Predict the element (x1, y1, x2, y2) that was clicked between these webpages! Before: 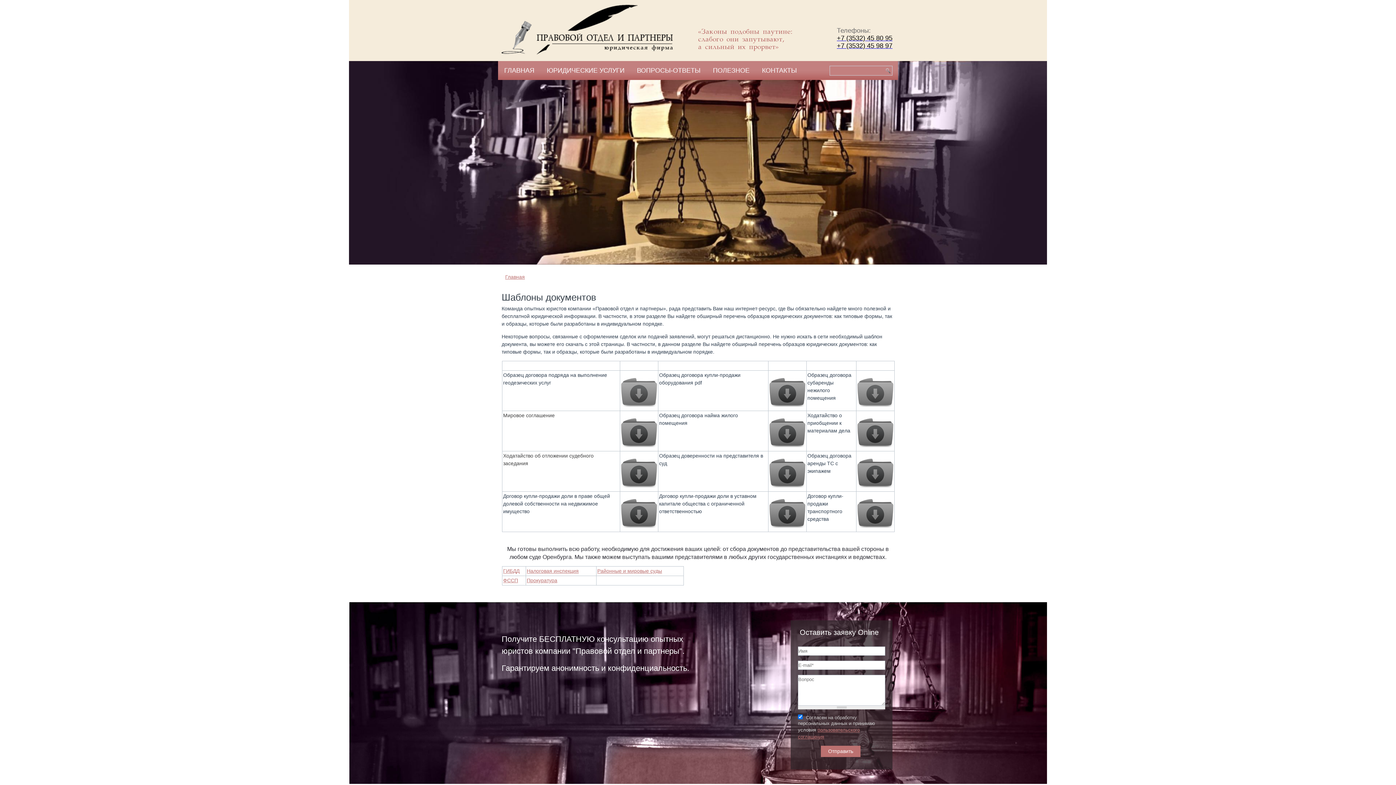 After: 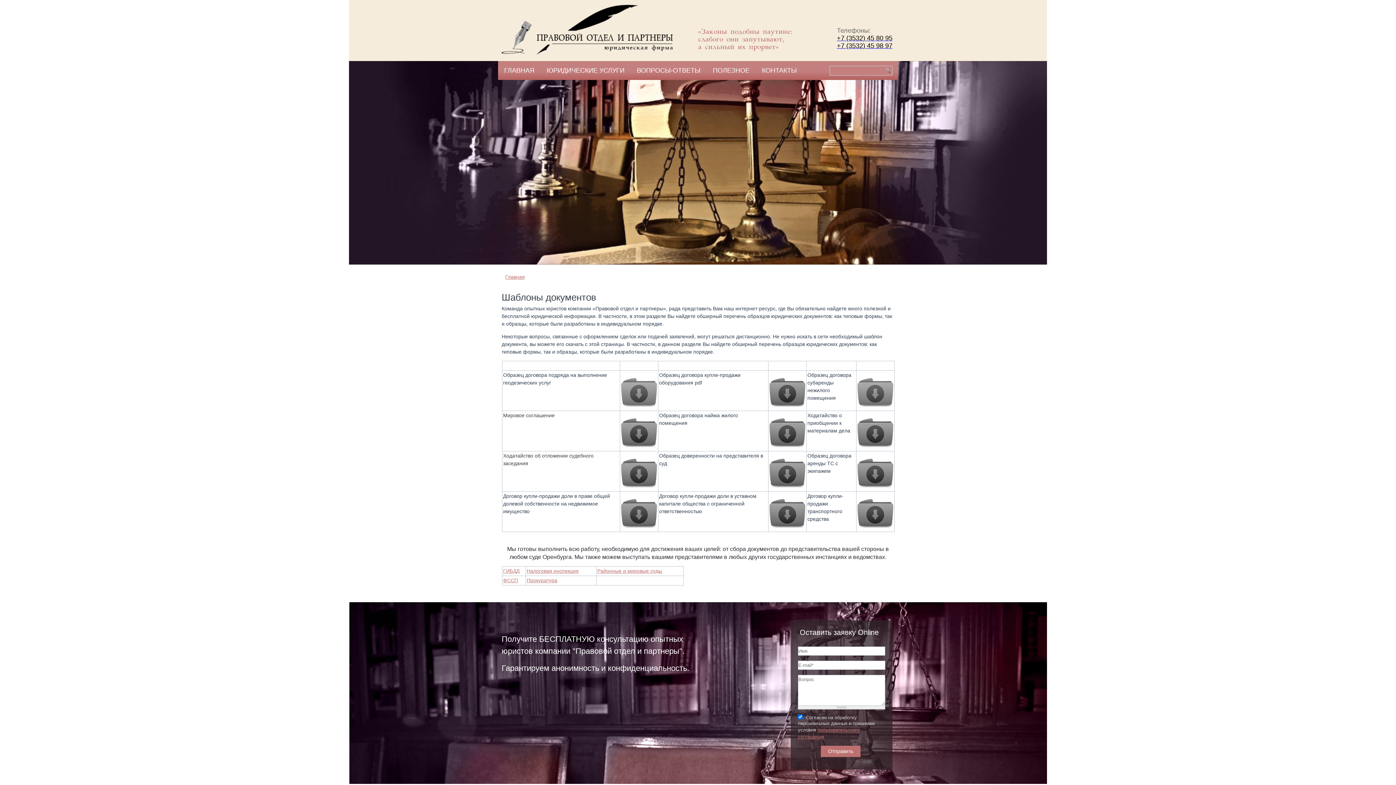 Action: bbox: (857, 443, 893, 449)